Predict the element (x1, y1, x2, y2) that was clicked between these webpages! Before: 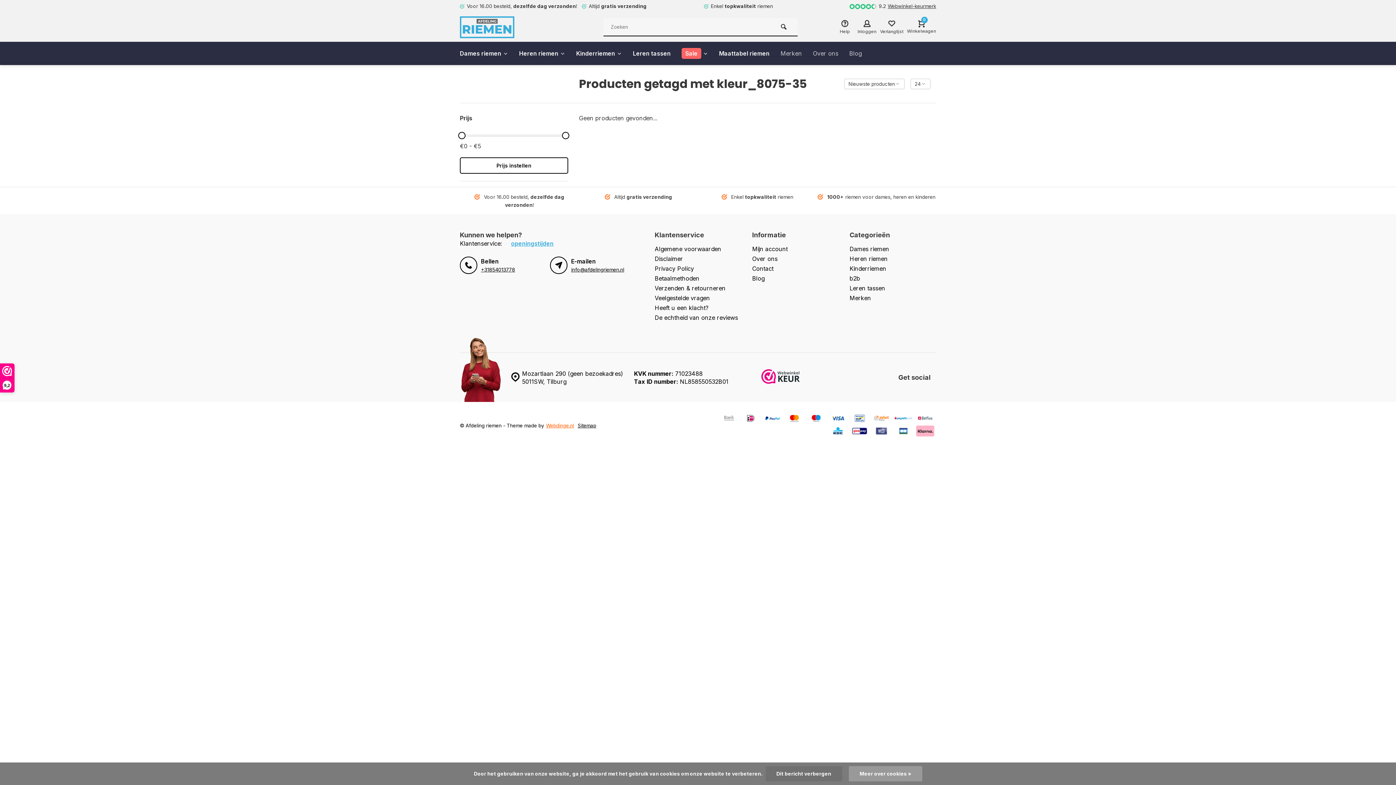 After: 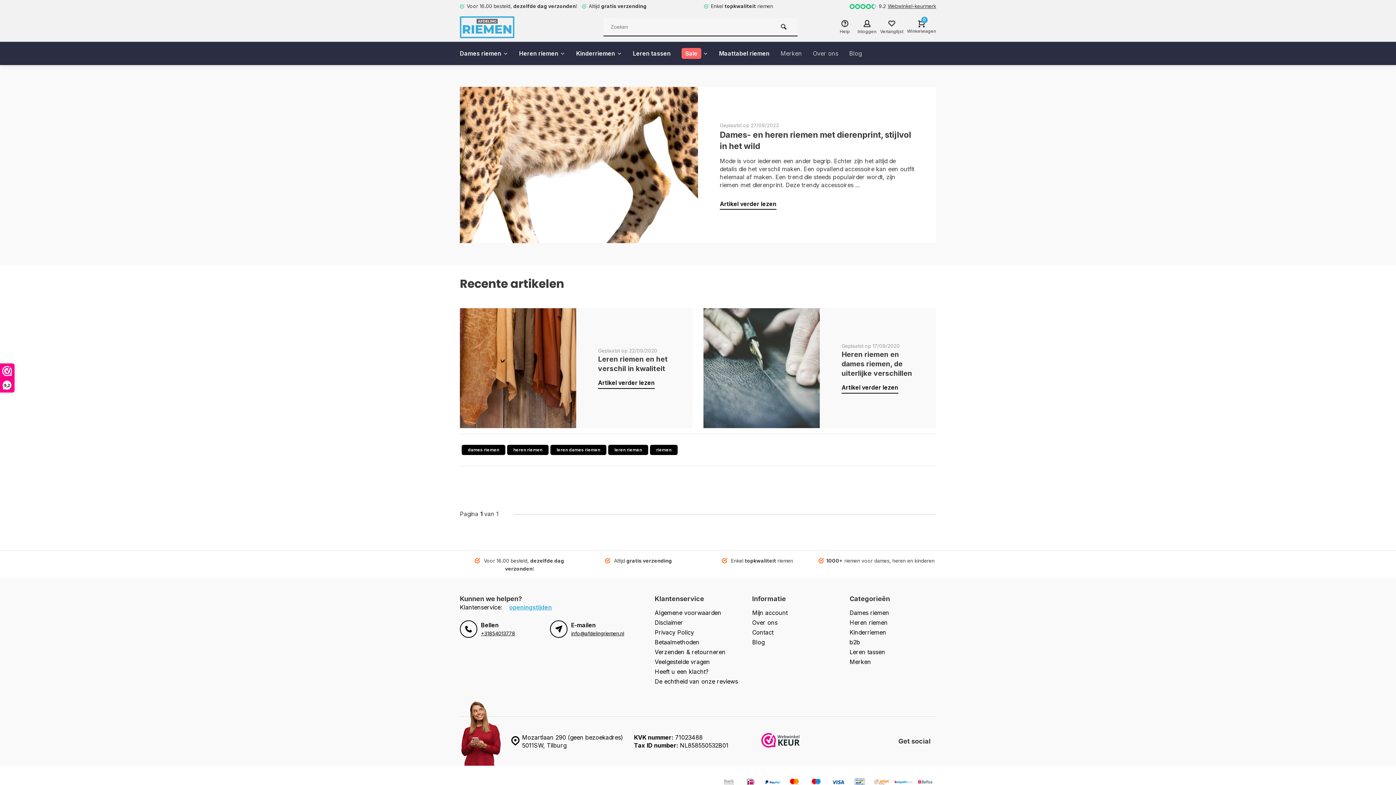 Action: bbox: (752, 274, 838, 282) label: Blog